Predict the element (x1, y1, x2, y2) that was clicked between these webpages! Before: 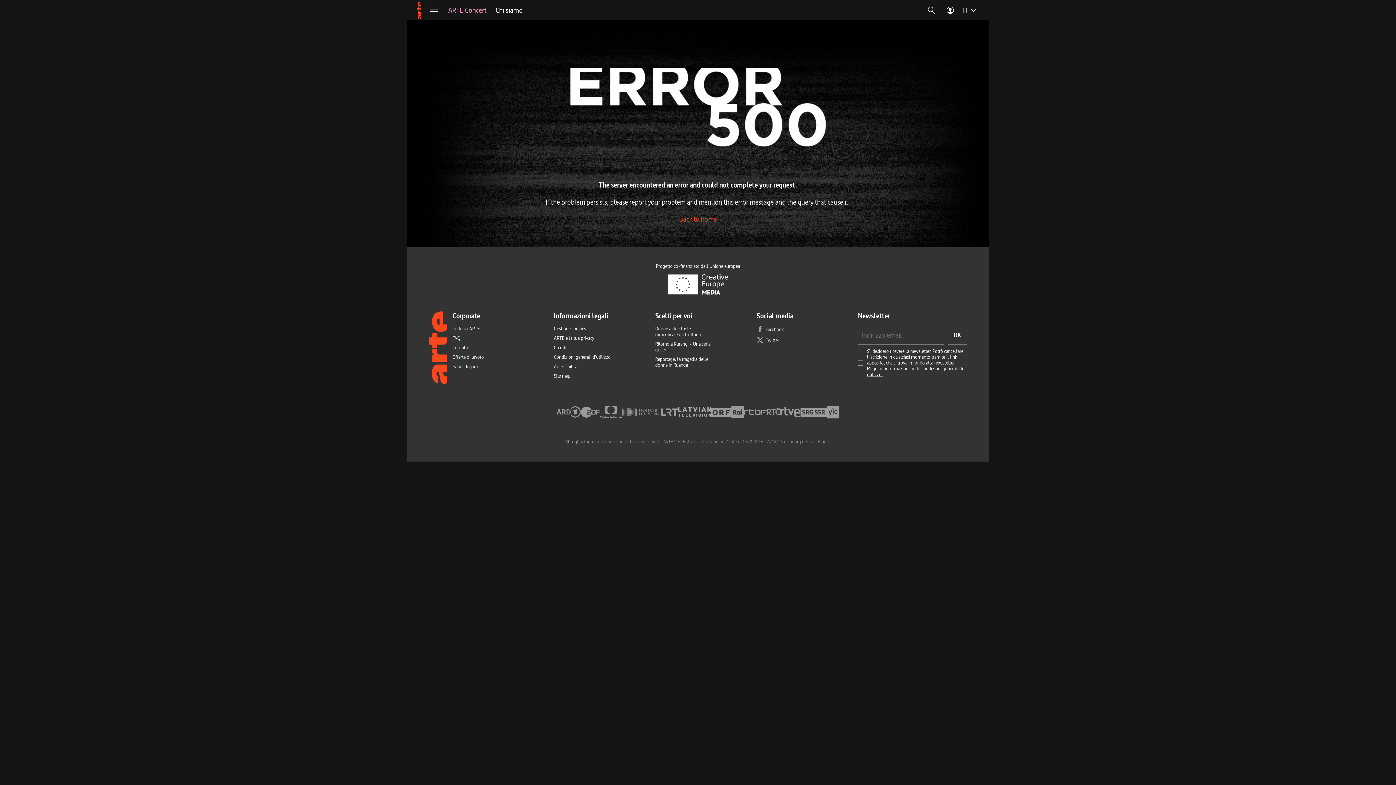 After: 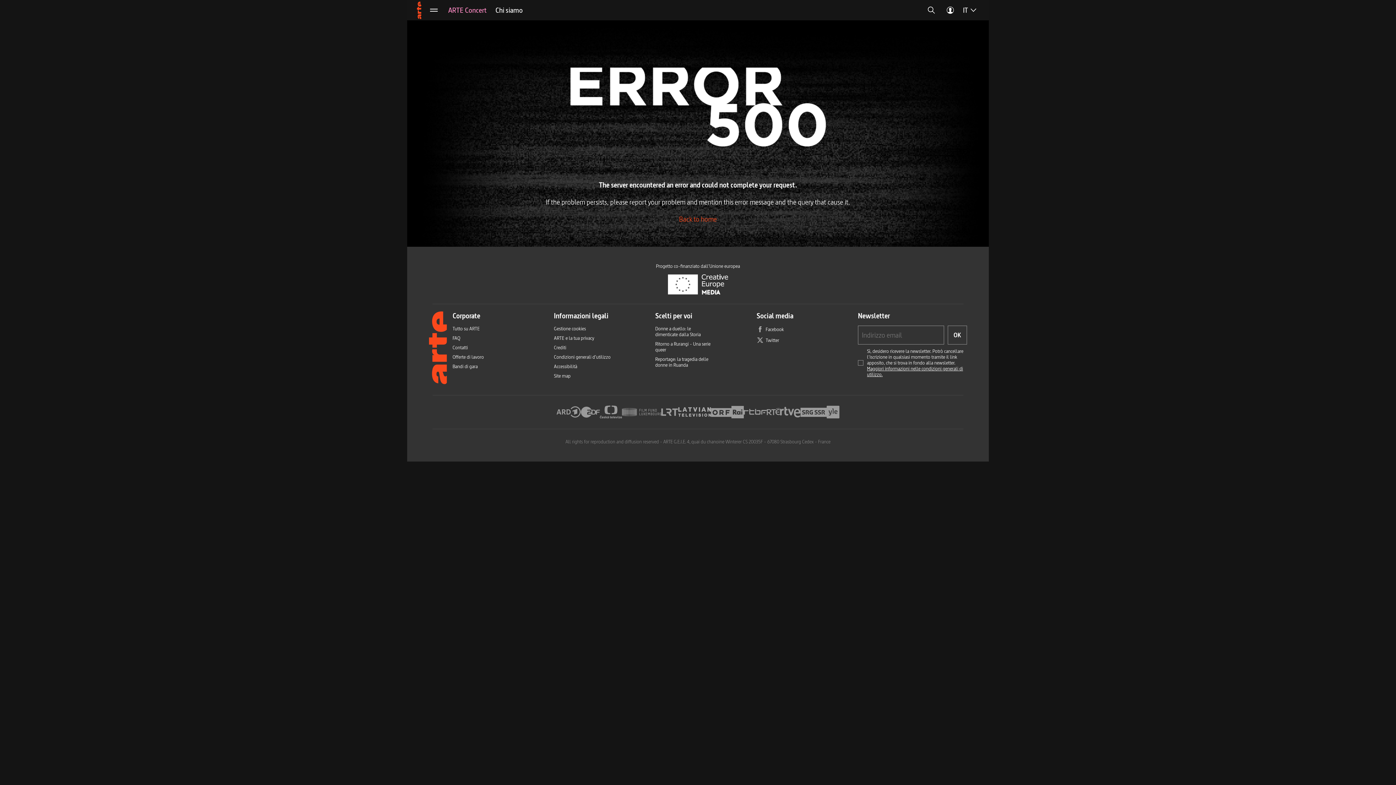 Action: bbox: (922, 0, 940, 20)